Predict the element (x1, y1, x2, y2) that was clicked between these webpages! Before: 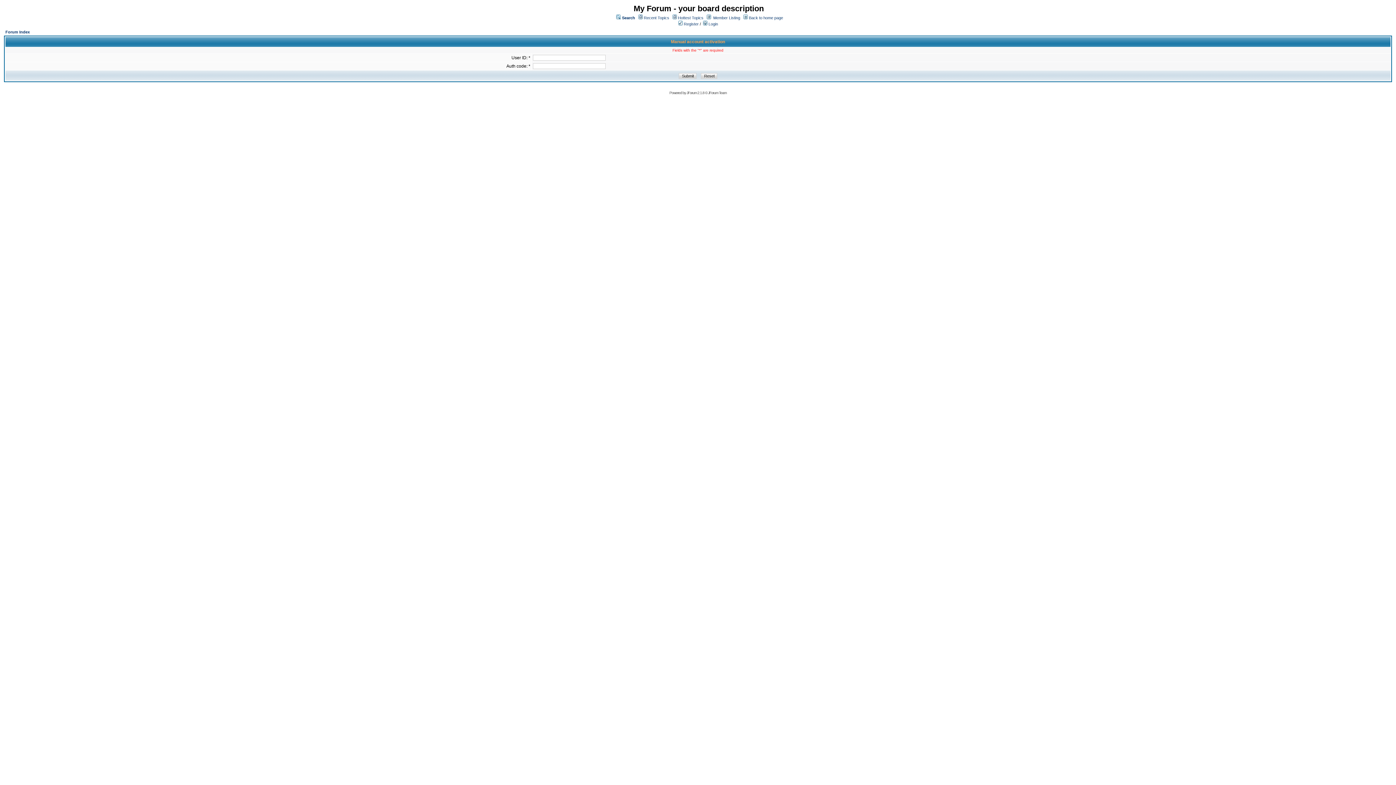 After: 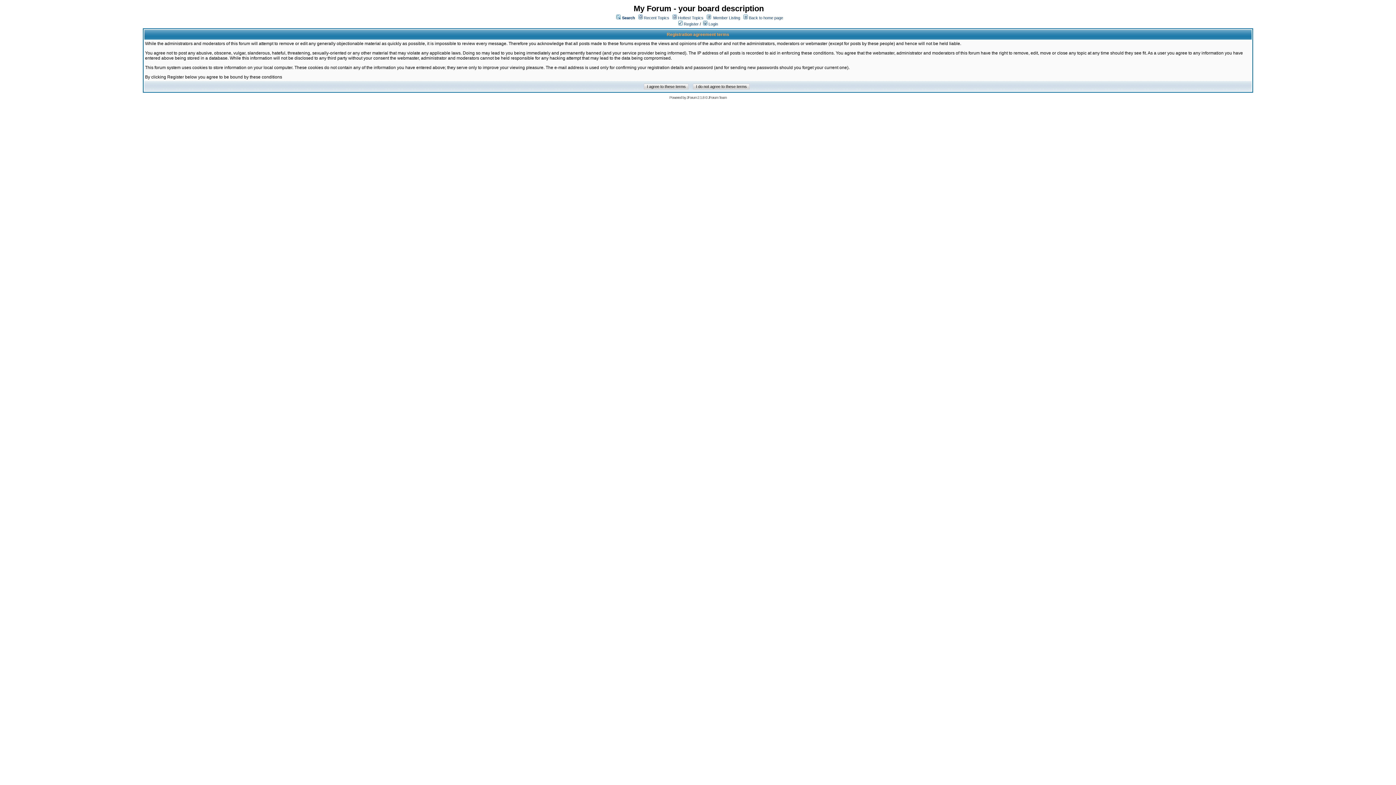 Action: bbox: (678, 21, 698, 26) label:  Register